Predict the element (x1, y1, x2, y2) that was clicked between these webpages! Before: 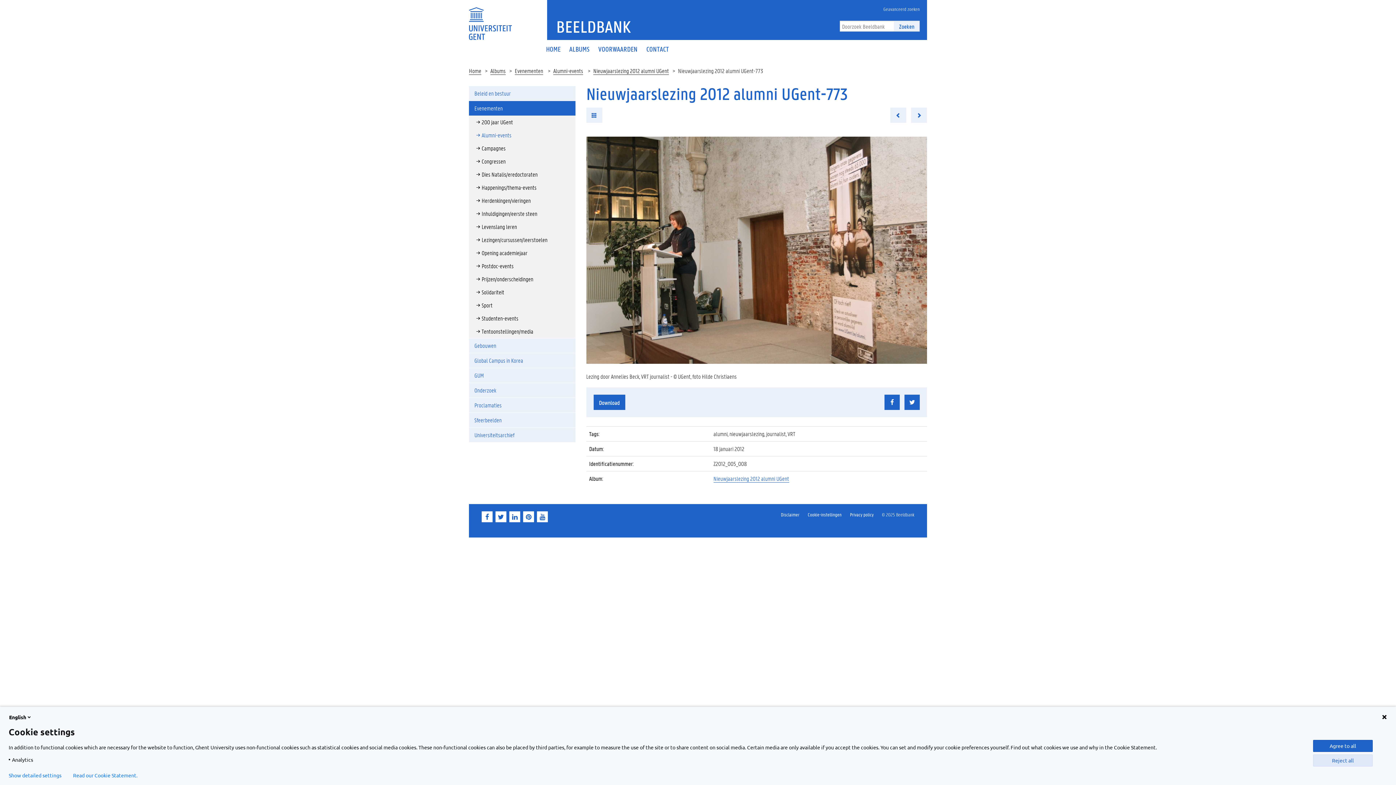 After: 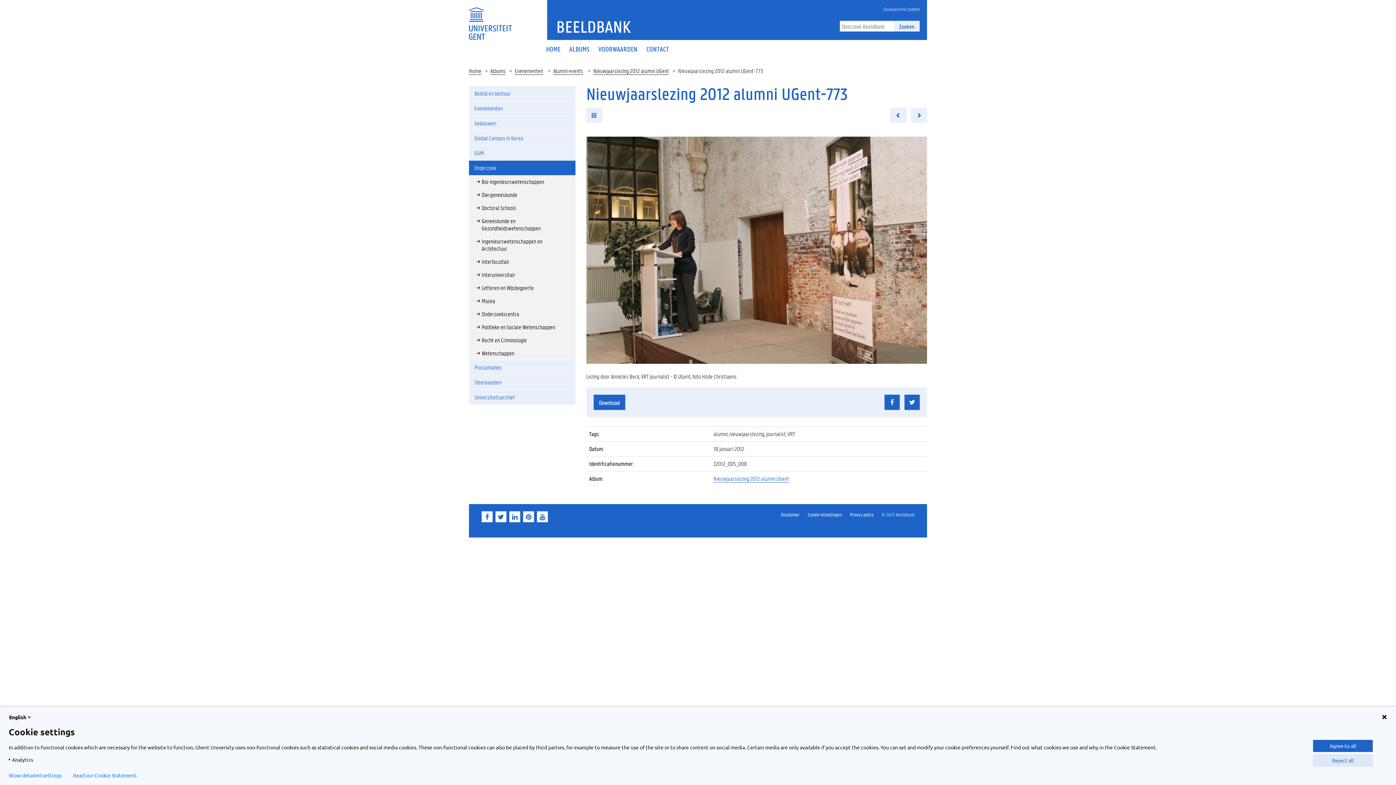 Action: label: Onderzoek bbox: (469, 383, 575, 397)